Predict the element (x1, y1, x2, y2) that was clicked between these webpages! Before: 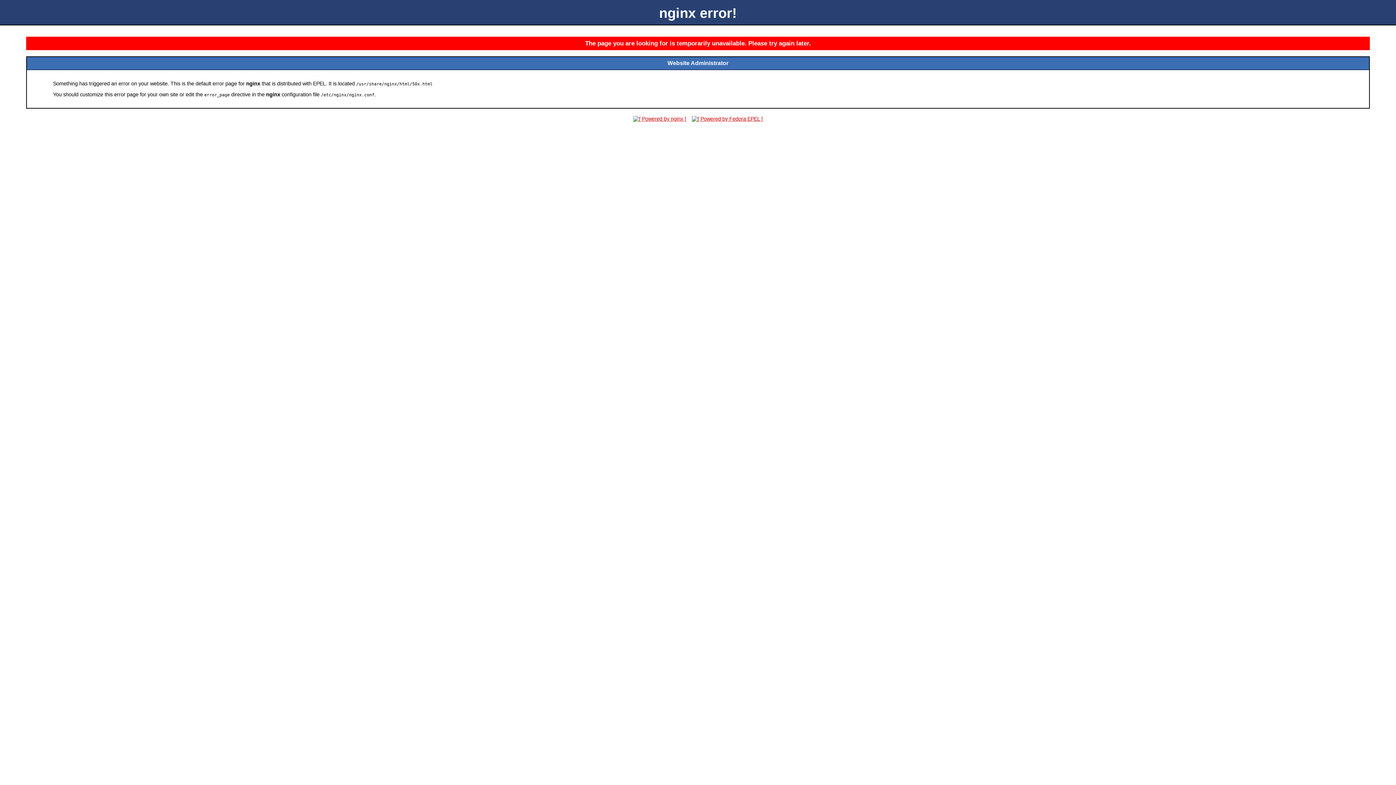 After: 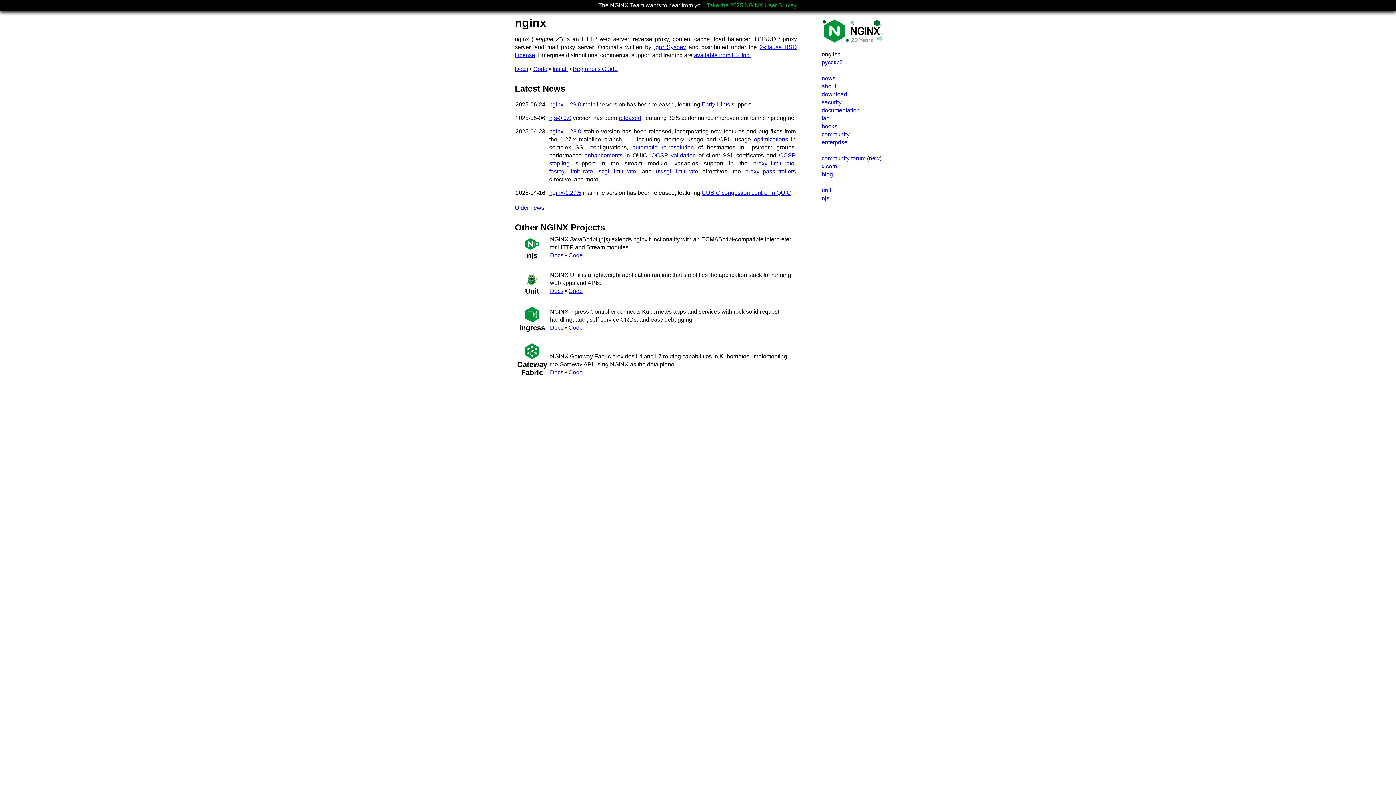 Action: bbox: (631, 116, 688, 121)